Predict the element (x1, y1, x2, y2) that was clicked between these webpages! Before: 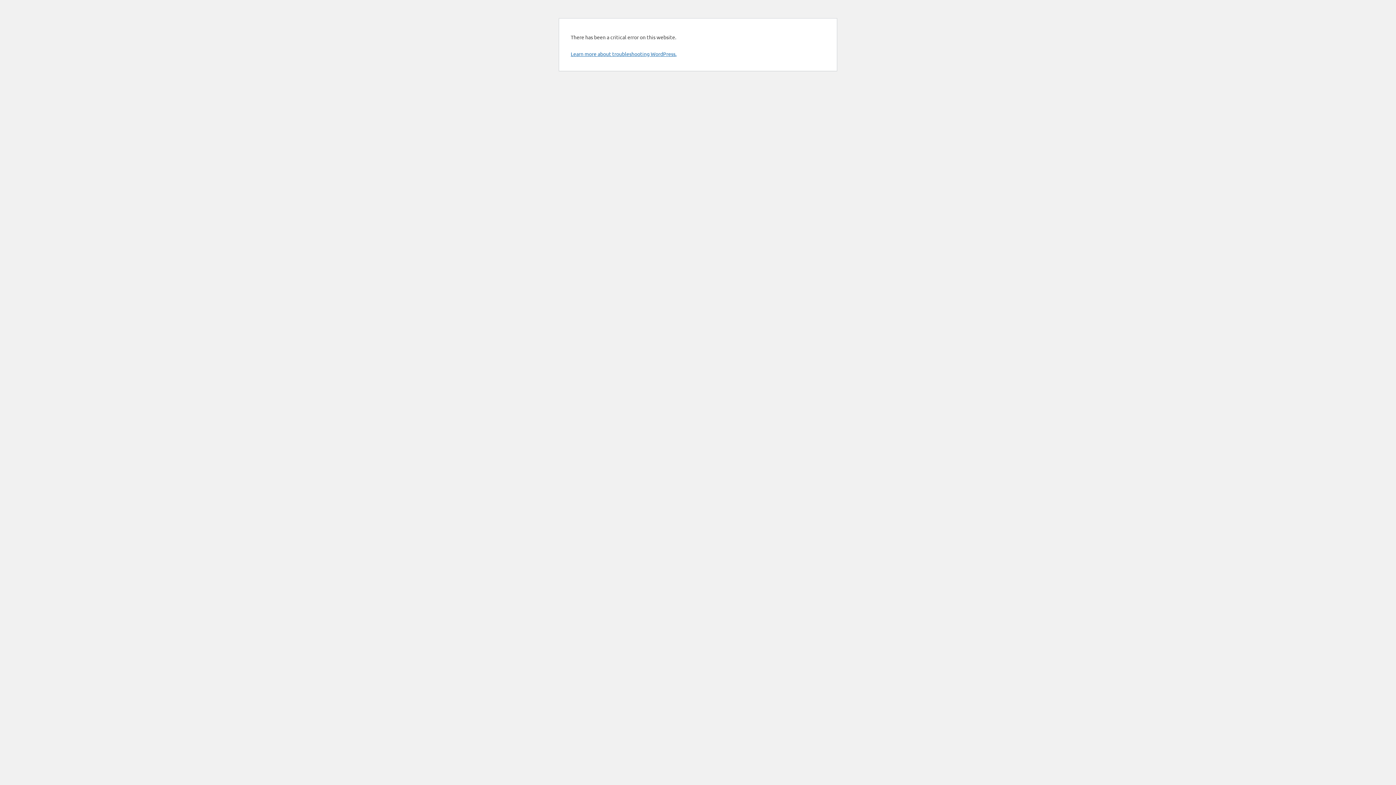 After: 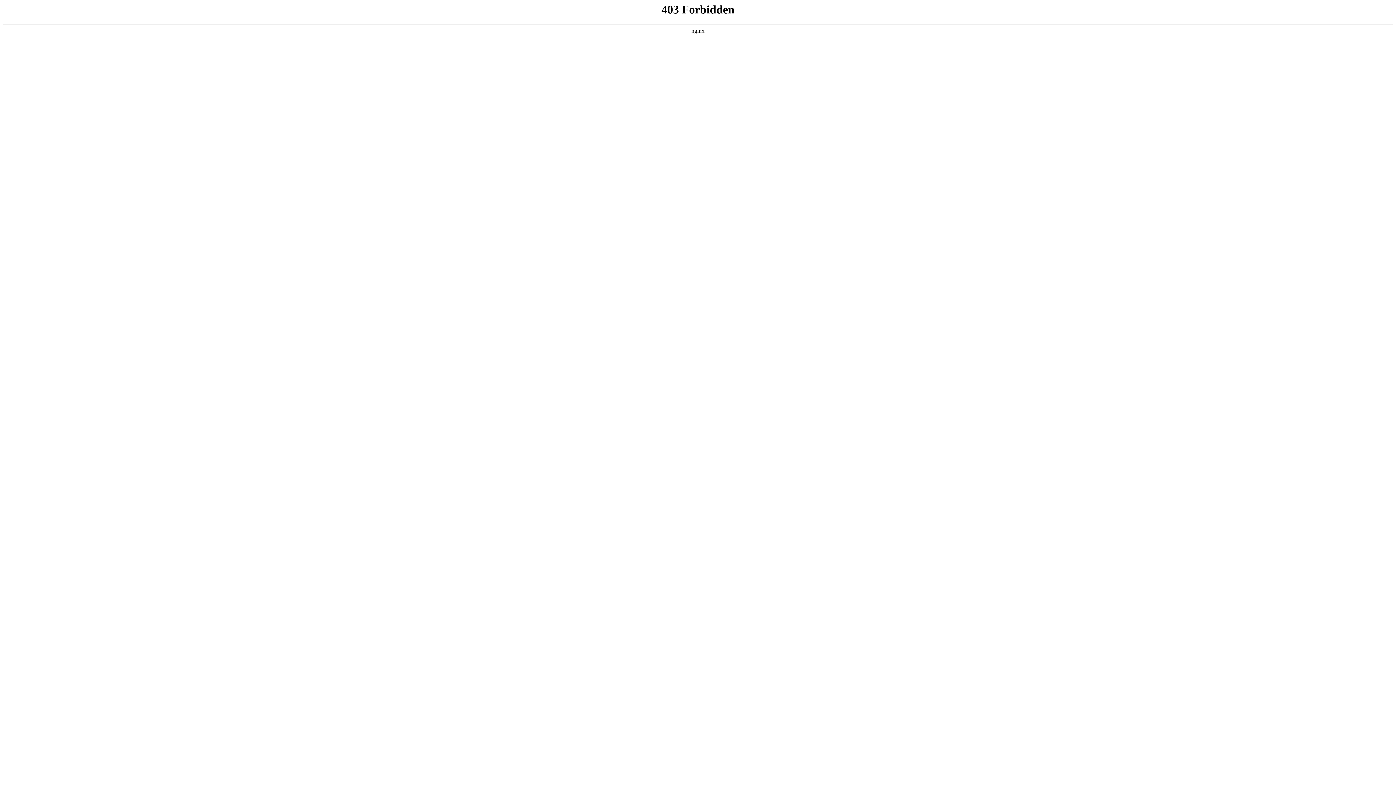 Action: bbox: (570, 50, 676, 57) label: Learn more about troubleshooting WordPress.